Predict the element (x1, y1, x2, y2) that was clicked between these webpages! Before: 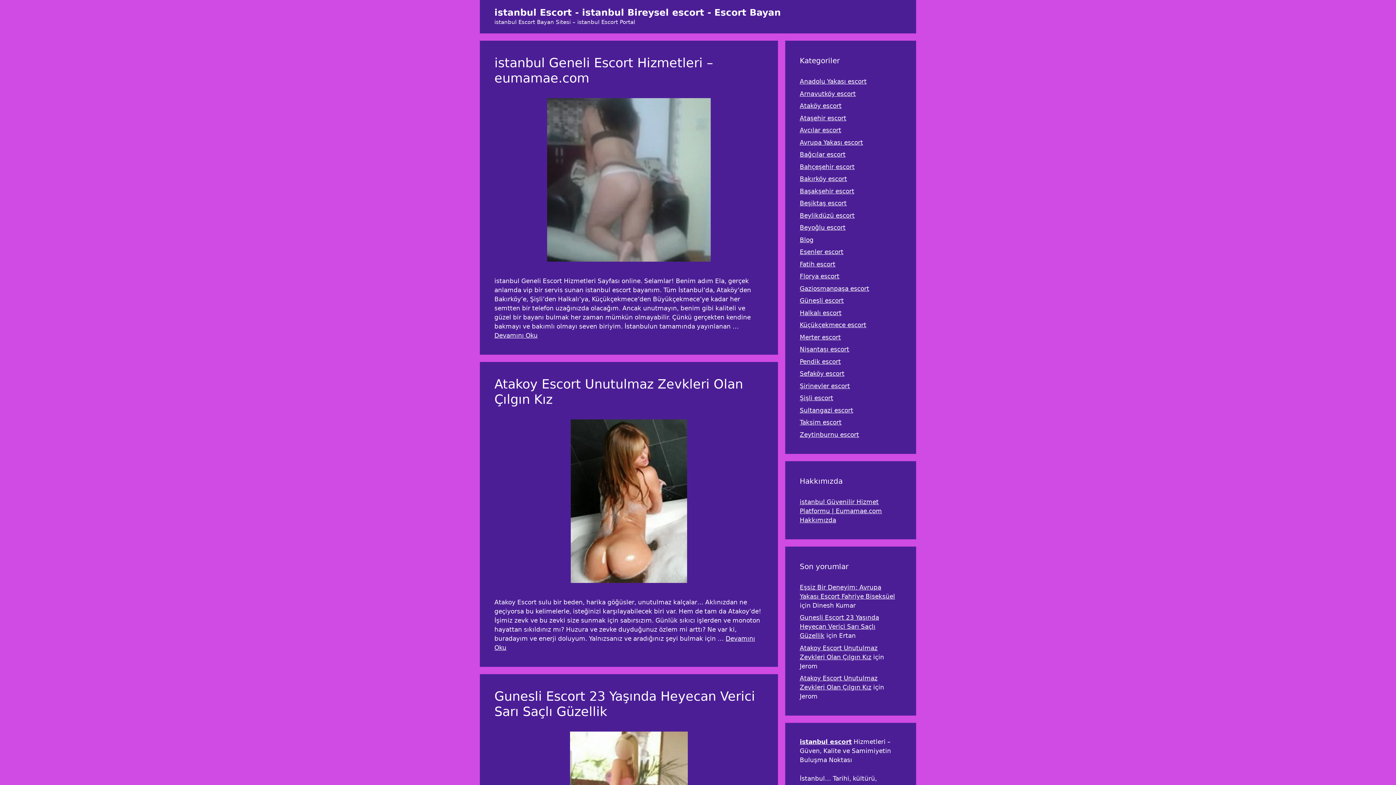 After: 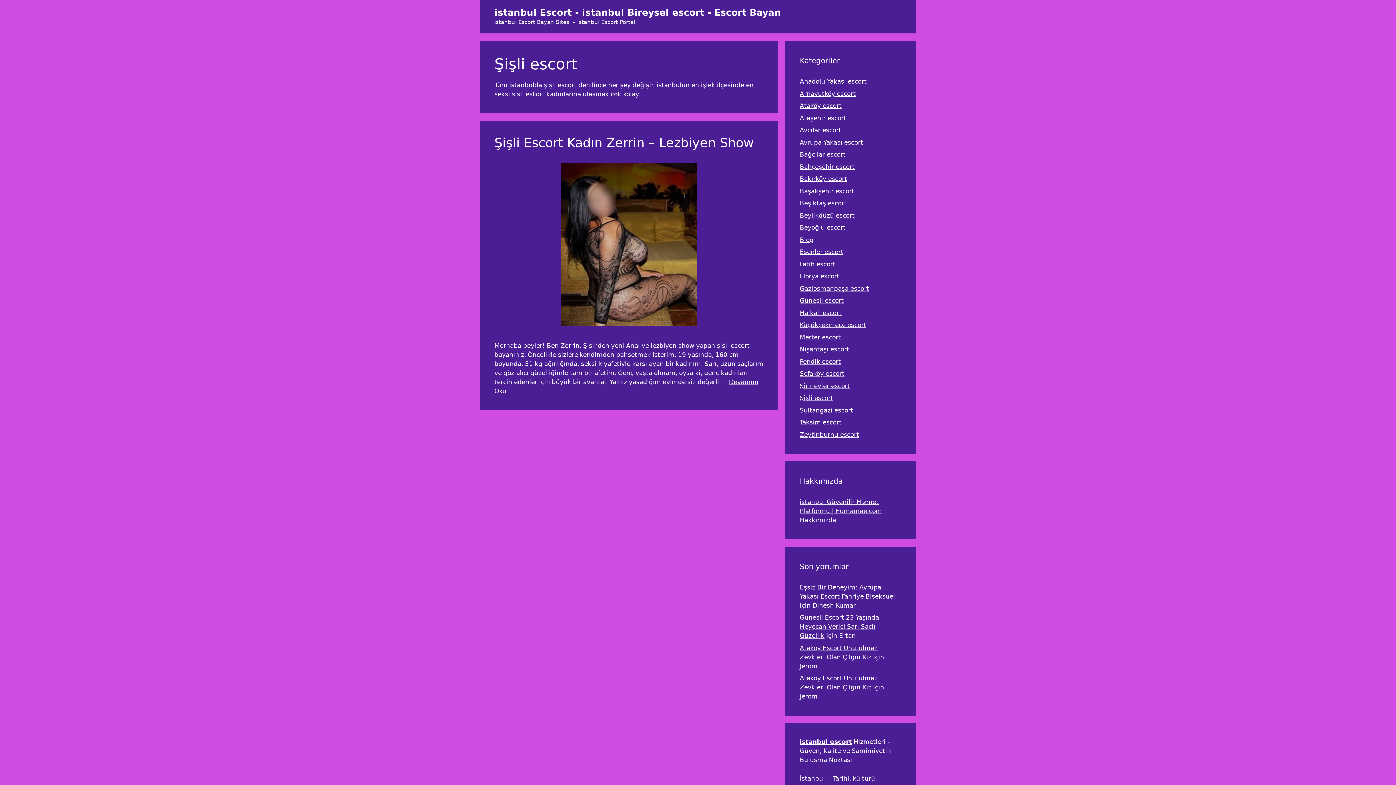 Action: label: Şişli escort bbox: (800, 394, 833, 401)